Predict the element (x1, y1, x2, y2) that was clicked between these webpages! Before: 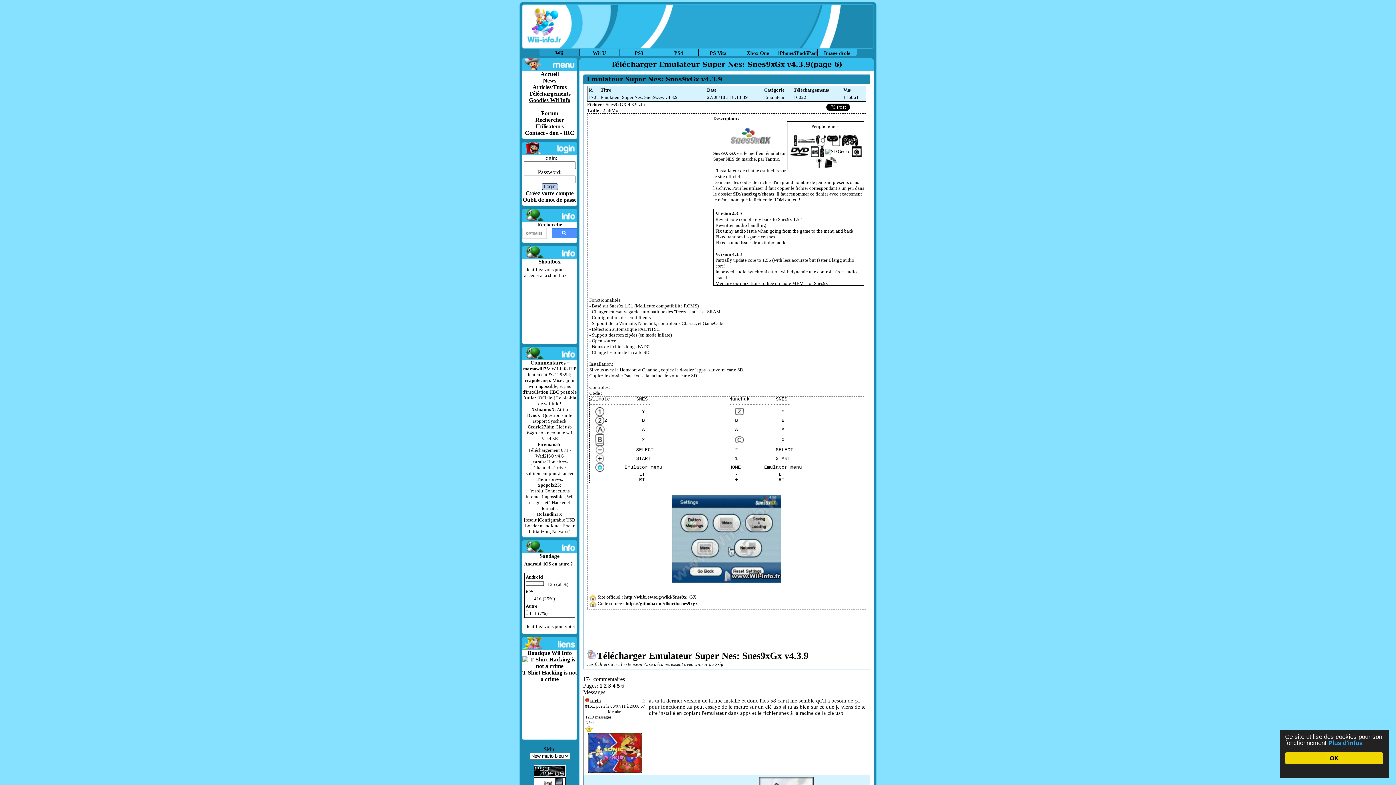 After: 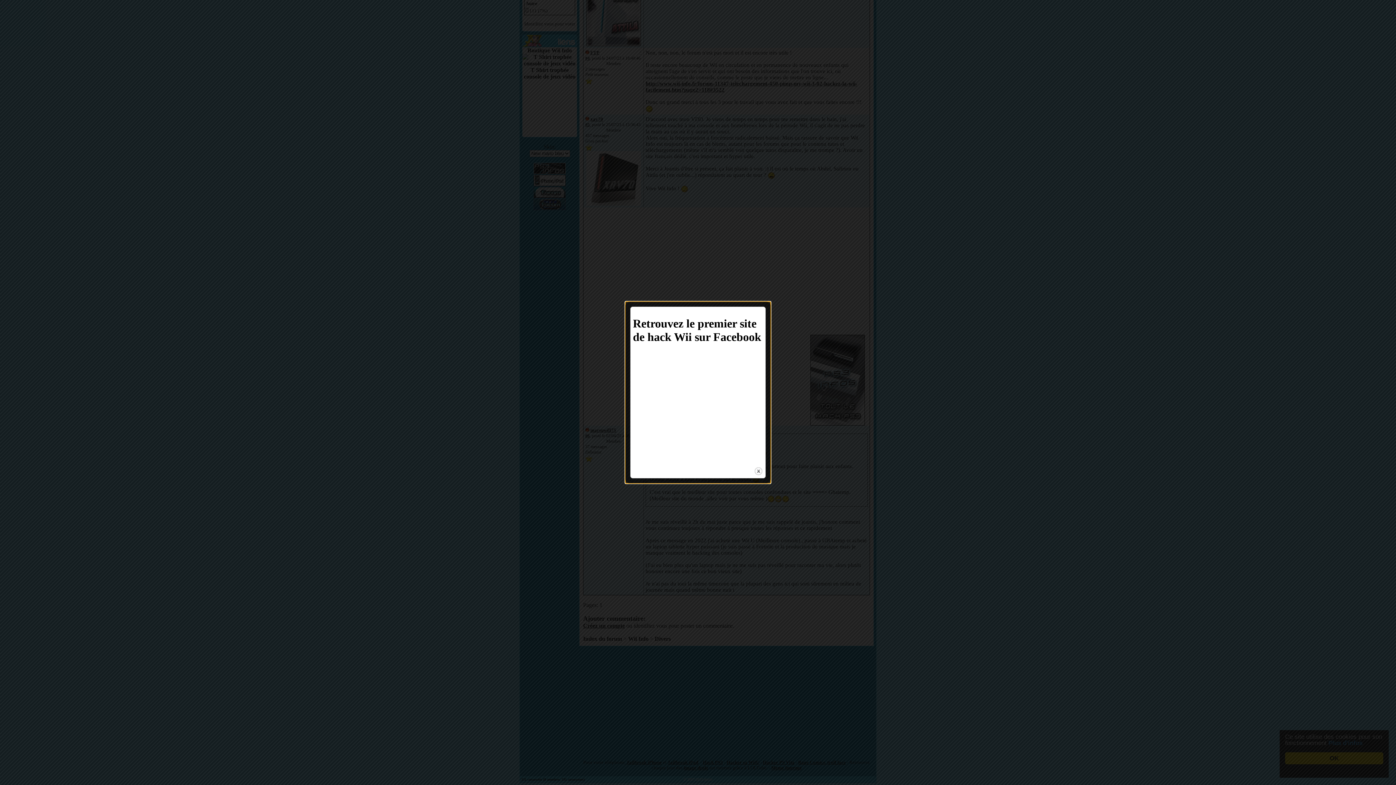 Action: label: Wii-info RIP lentement &#129394; bbox: (528, 366, 576, 377)